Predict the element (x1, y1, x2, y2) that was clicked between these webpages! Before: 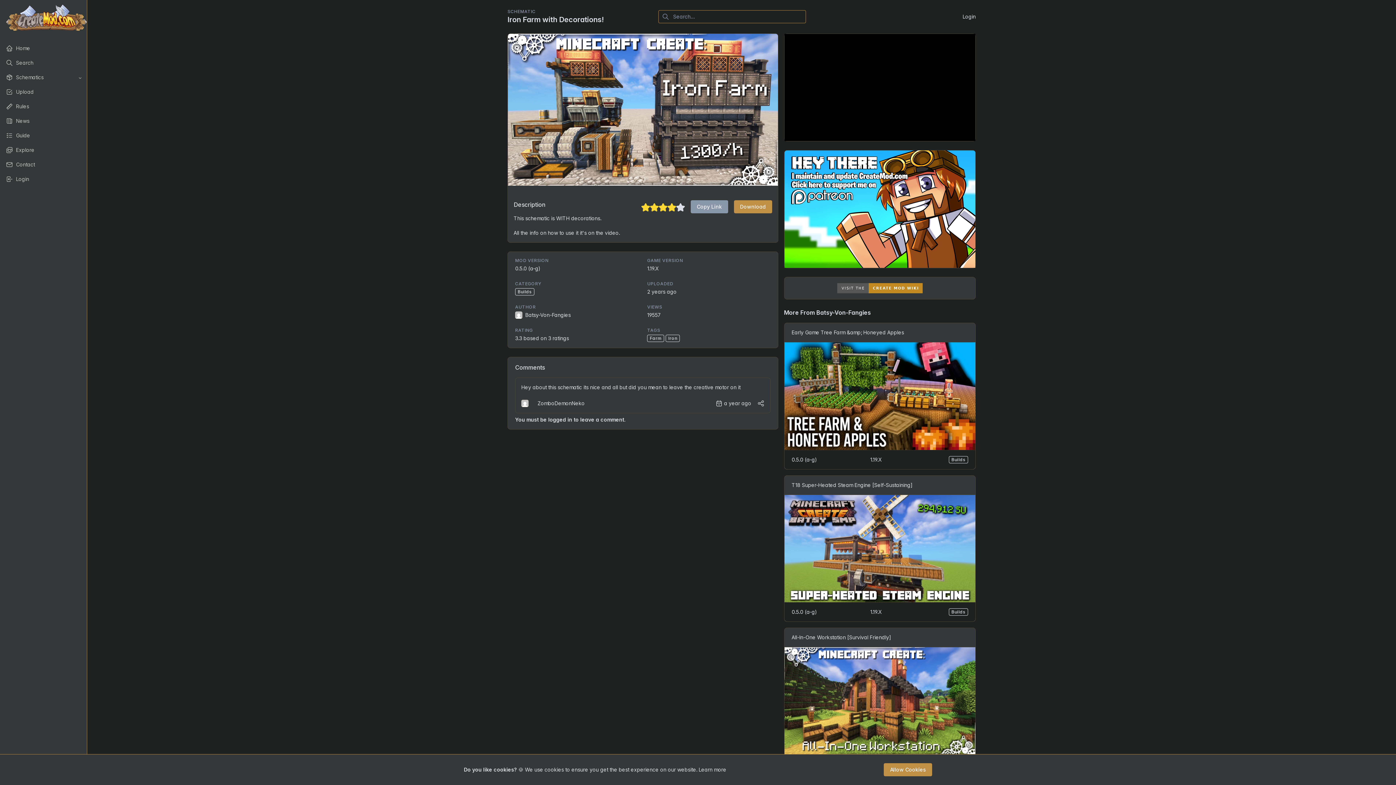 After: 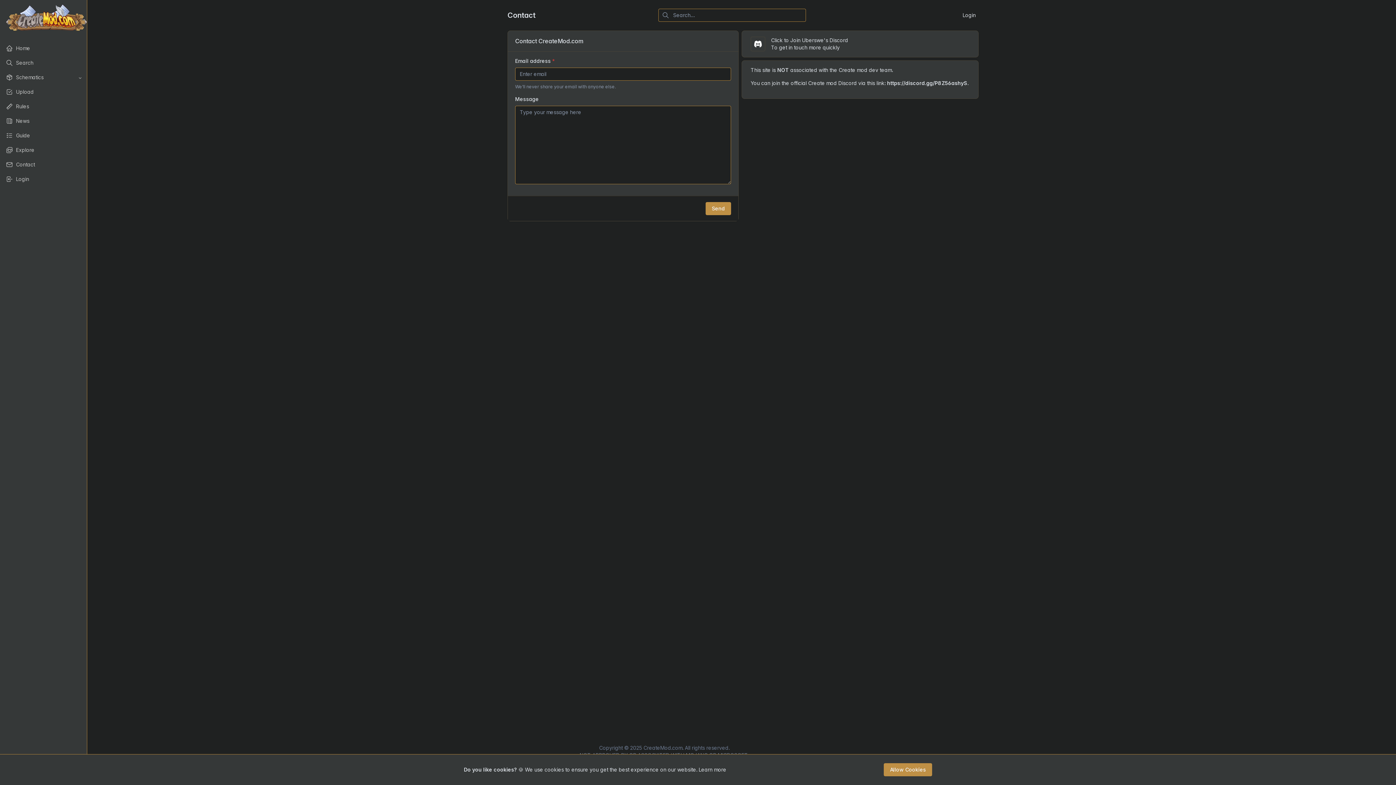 Action: label: Contact bbox: (0, 157, 87, 172)